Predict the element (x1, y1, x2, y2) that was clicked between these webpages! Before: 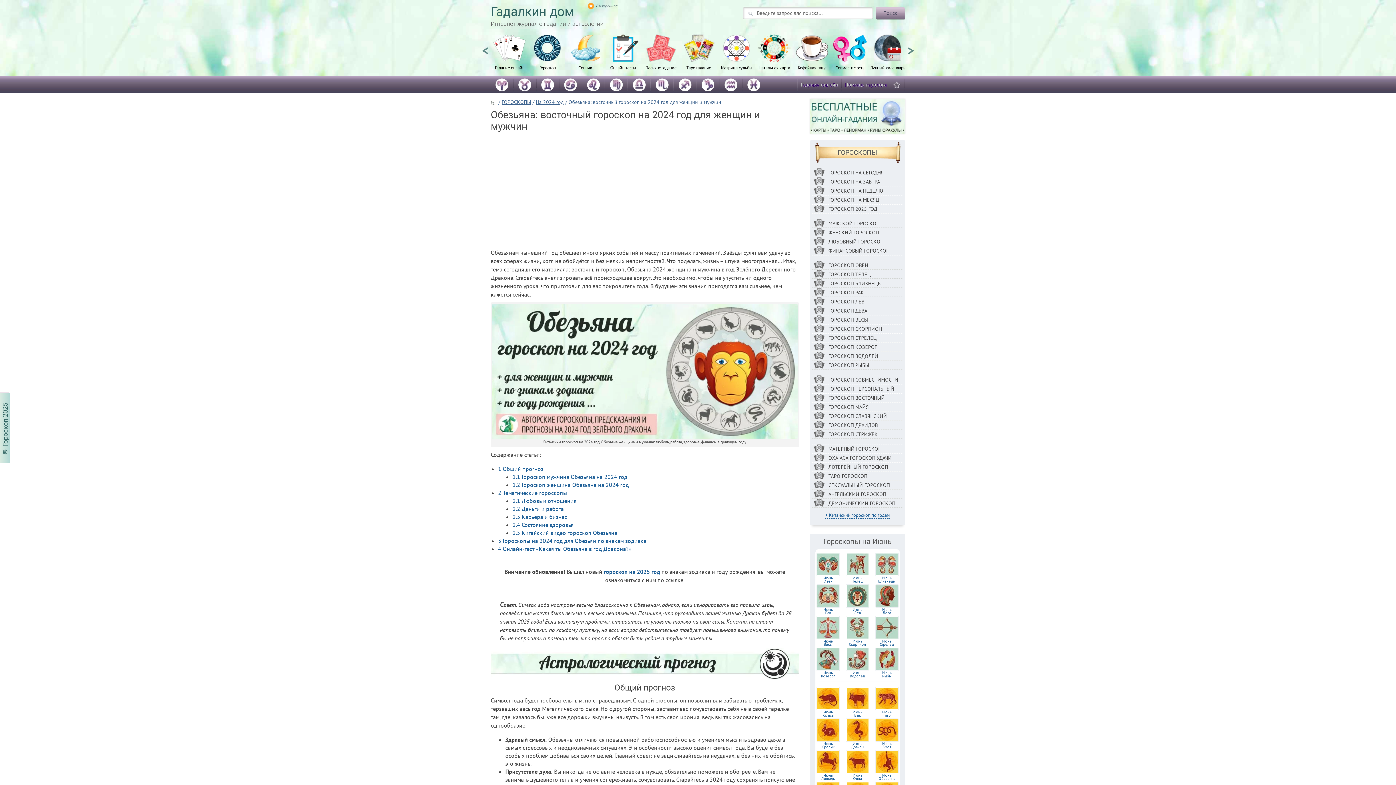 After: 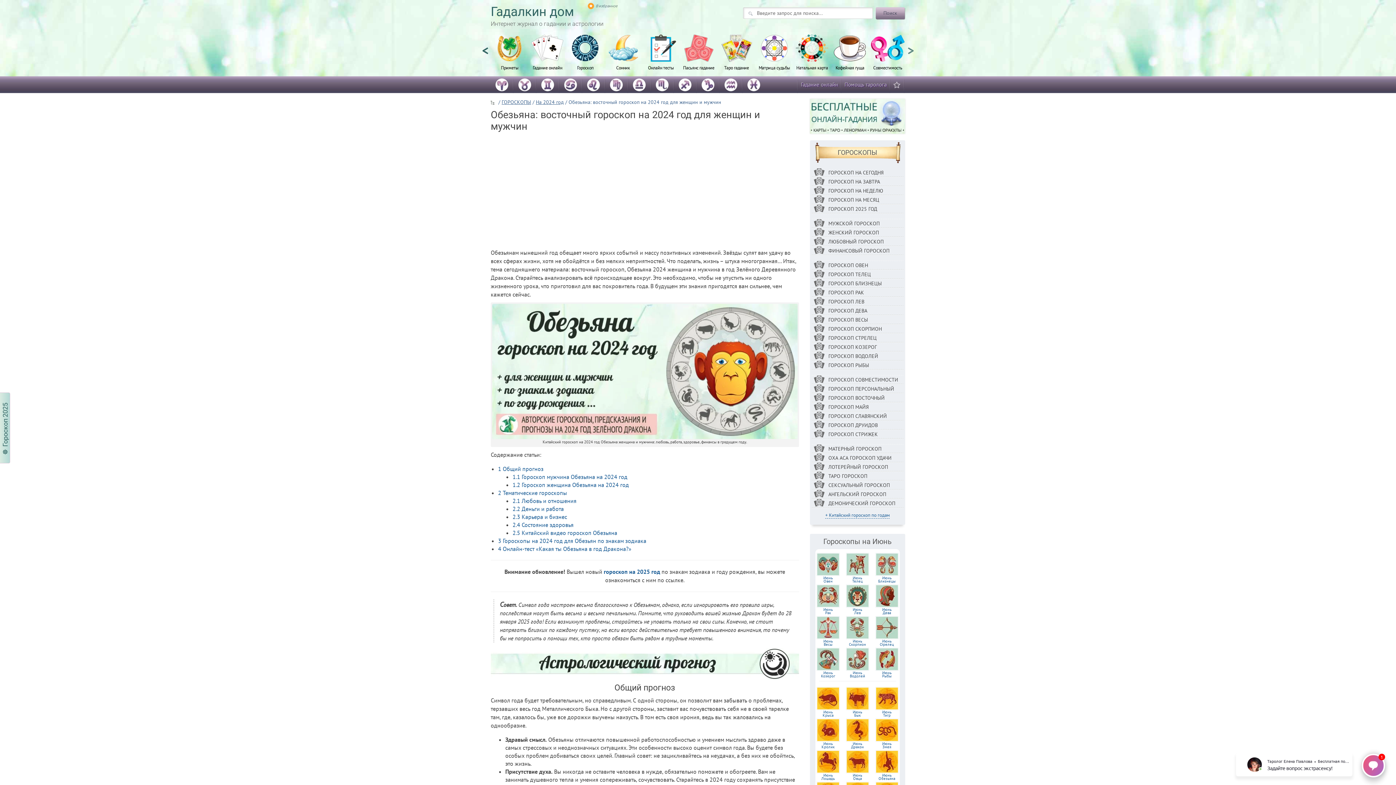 Action: label: Previous bbox: (481, 44, 489, 51)